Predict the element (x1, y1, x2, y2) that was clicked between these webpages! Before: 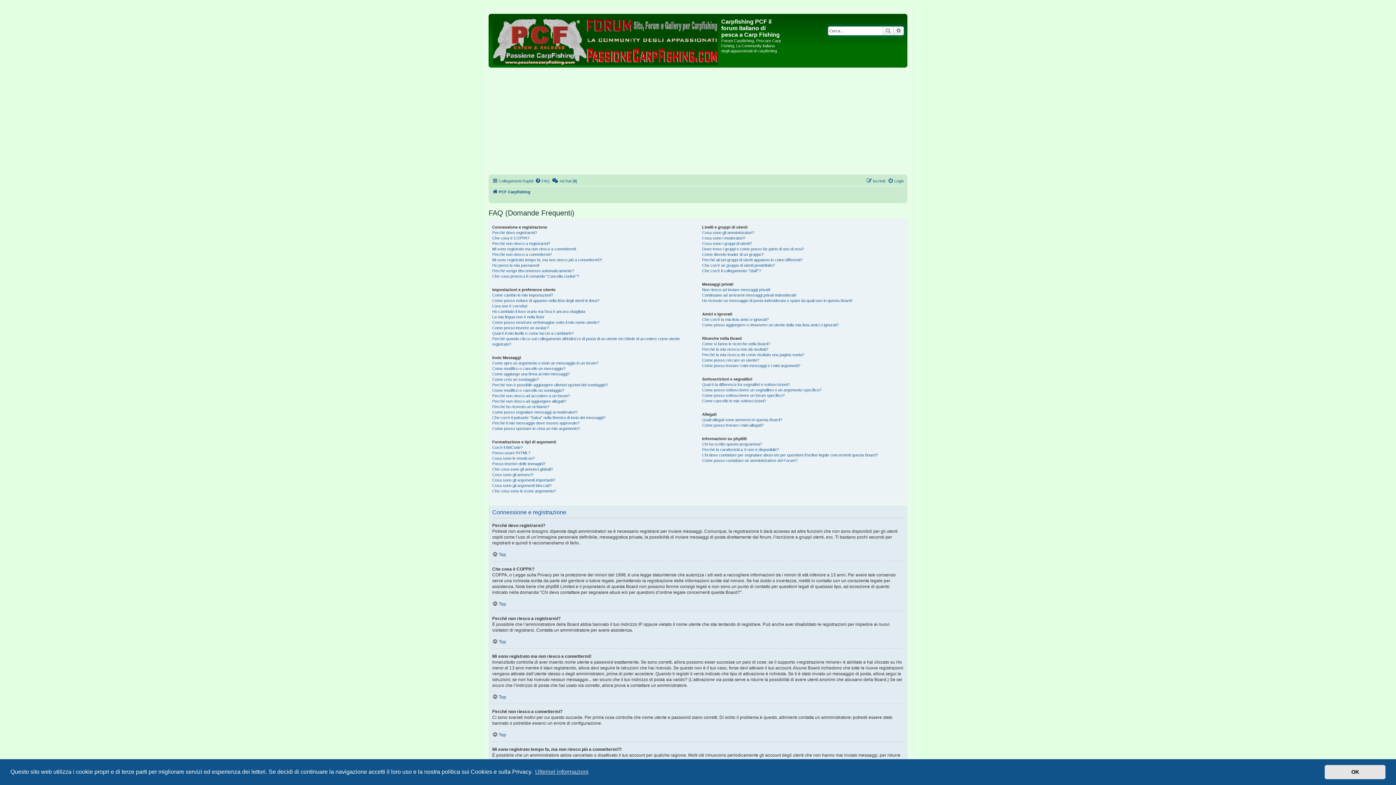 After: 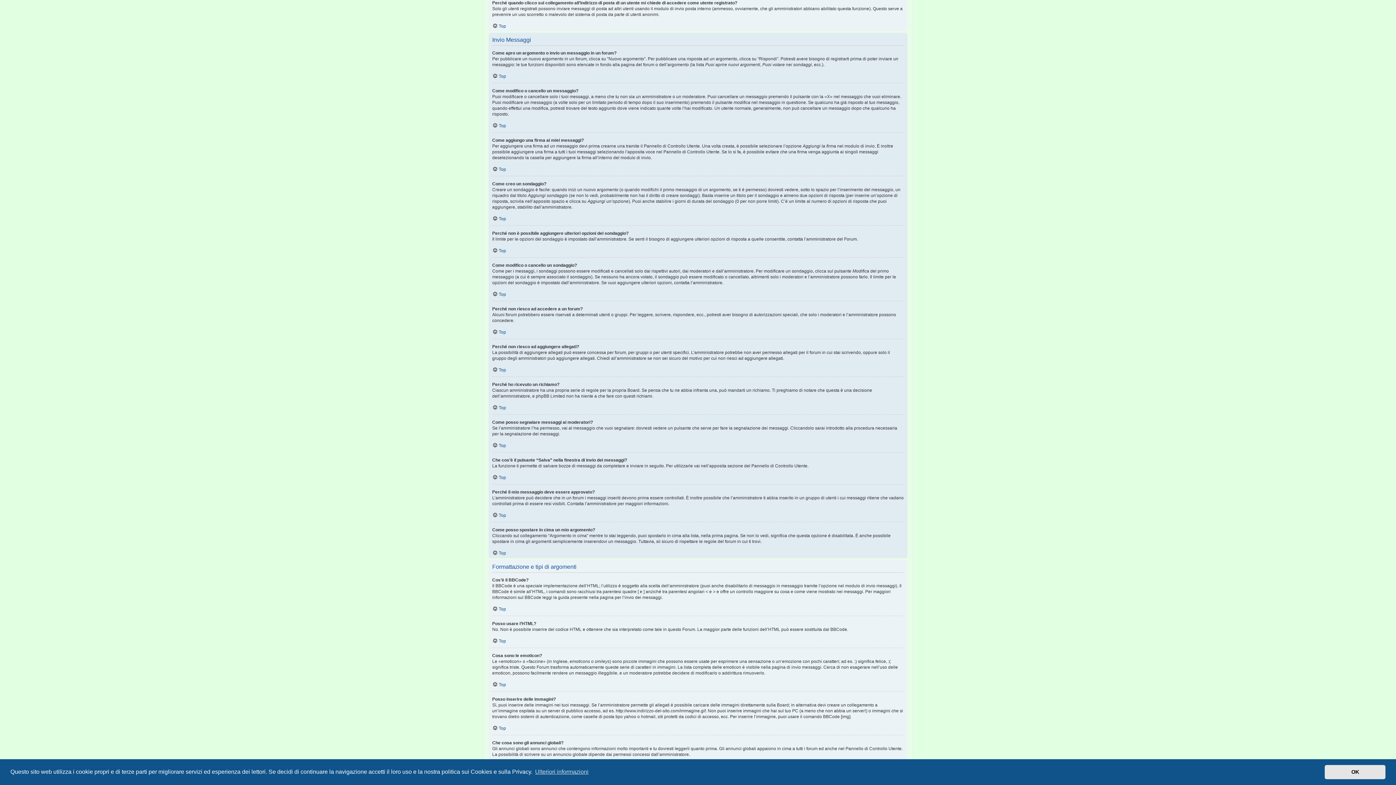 Action: bbox: (492, 336, 694, 347) label: Perché quando clicco sul collegamento all’indirizzo di posta di un utente mi chiede di accedere come utente registrato?